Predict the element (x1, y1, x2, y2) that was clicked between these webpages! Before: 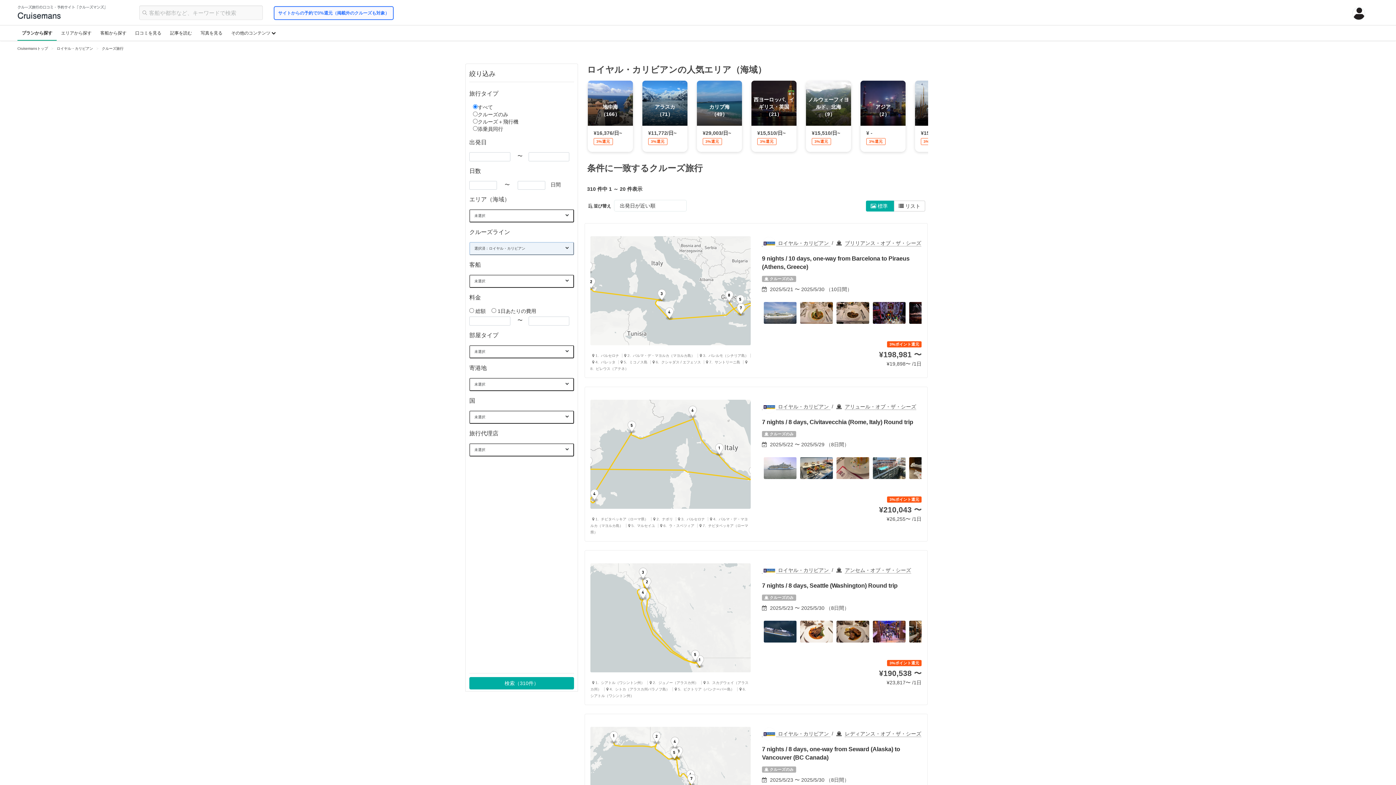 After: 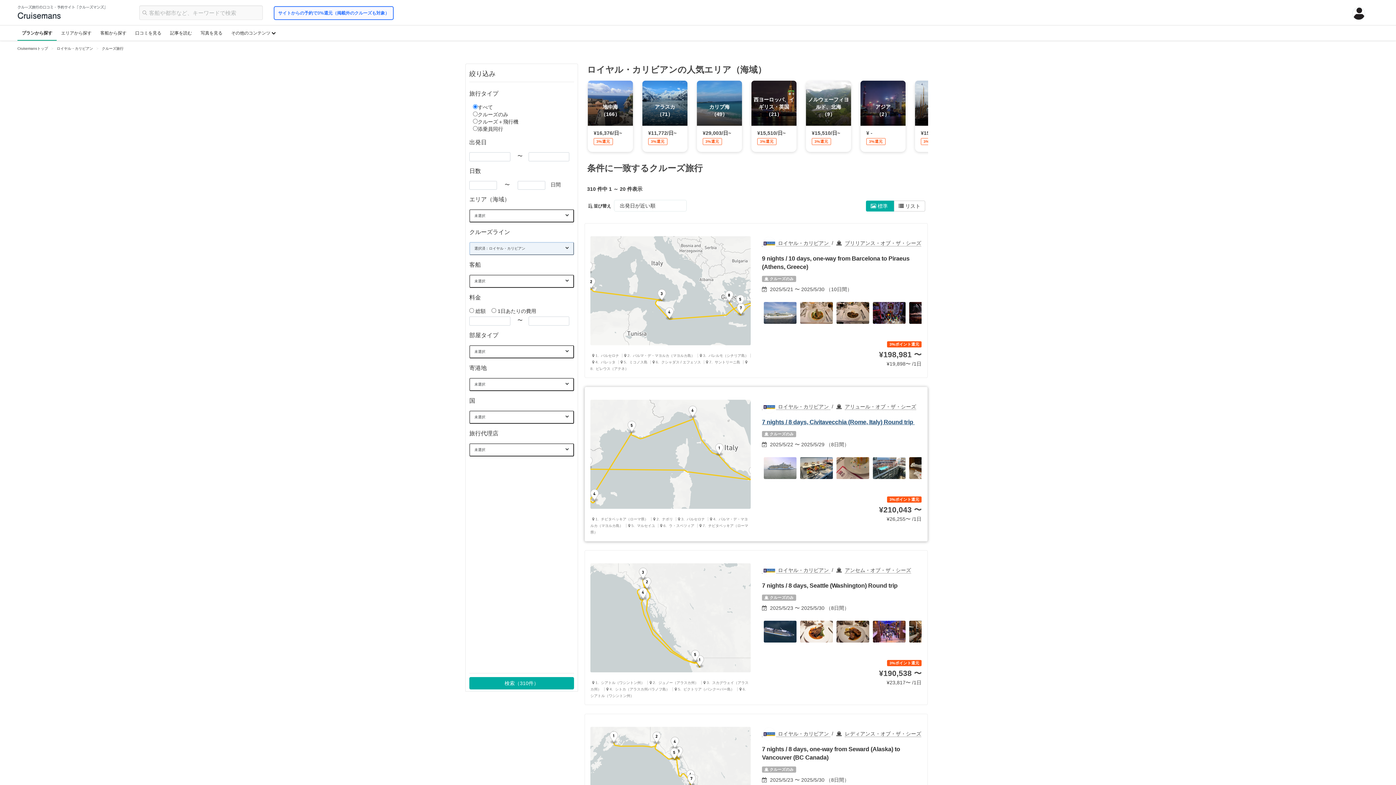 Action: label: 7 nights / 8 days, Civitavecchia (Rome, Italy) Round trip  bbox: (762, 418, 914, 425)